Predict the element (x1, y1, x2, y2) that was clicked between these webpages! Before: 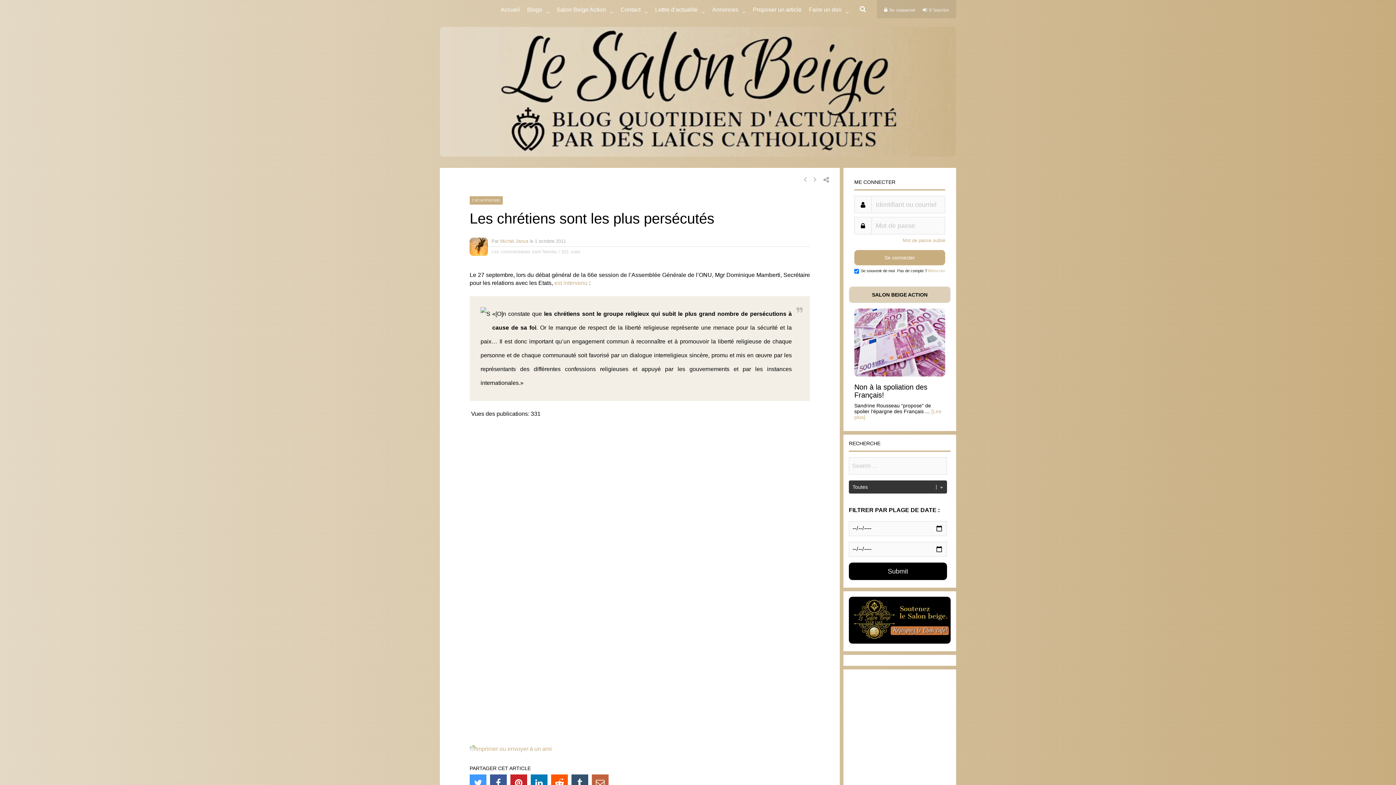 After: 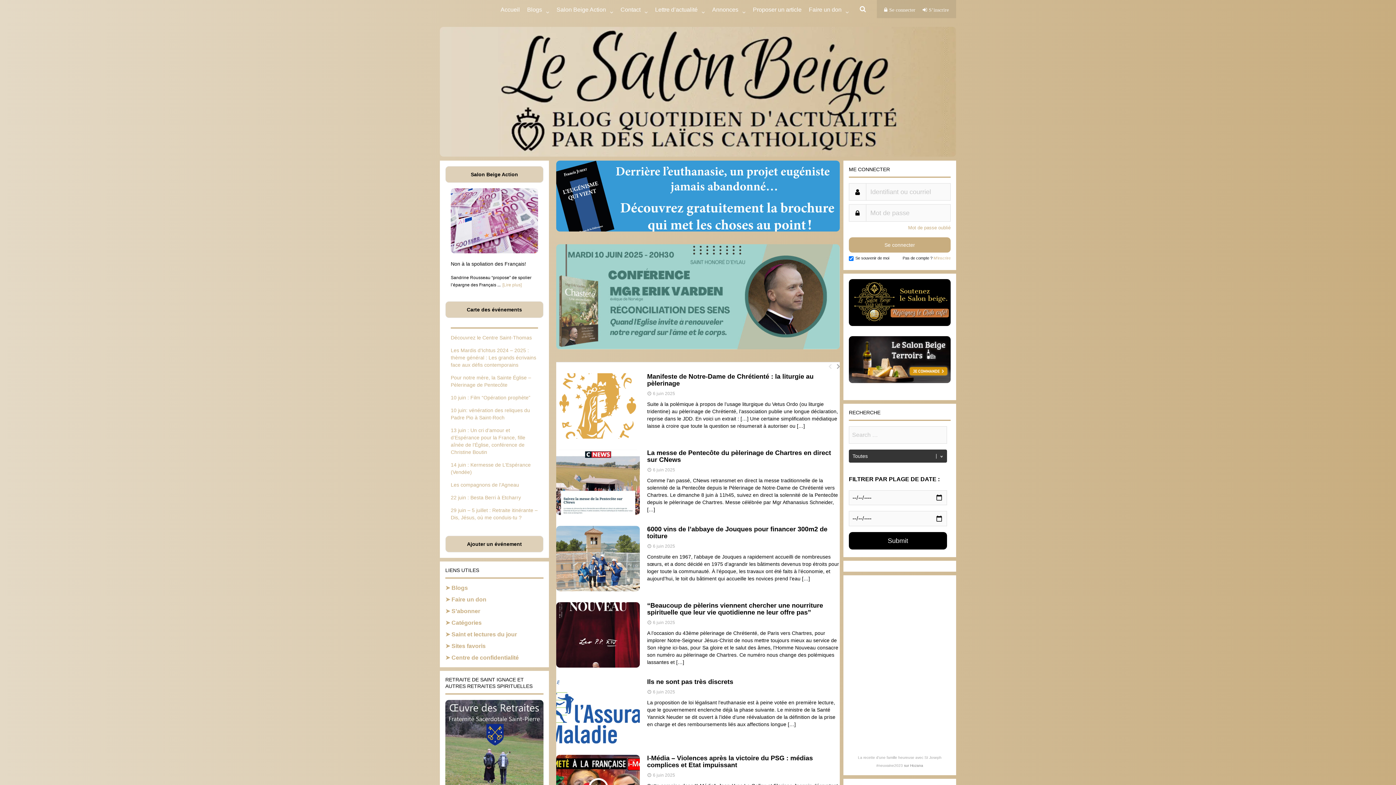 Action: label: Michel Janva bbox: (500, 238, 528, 244)